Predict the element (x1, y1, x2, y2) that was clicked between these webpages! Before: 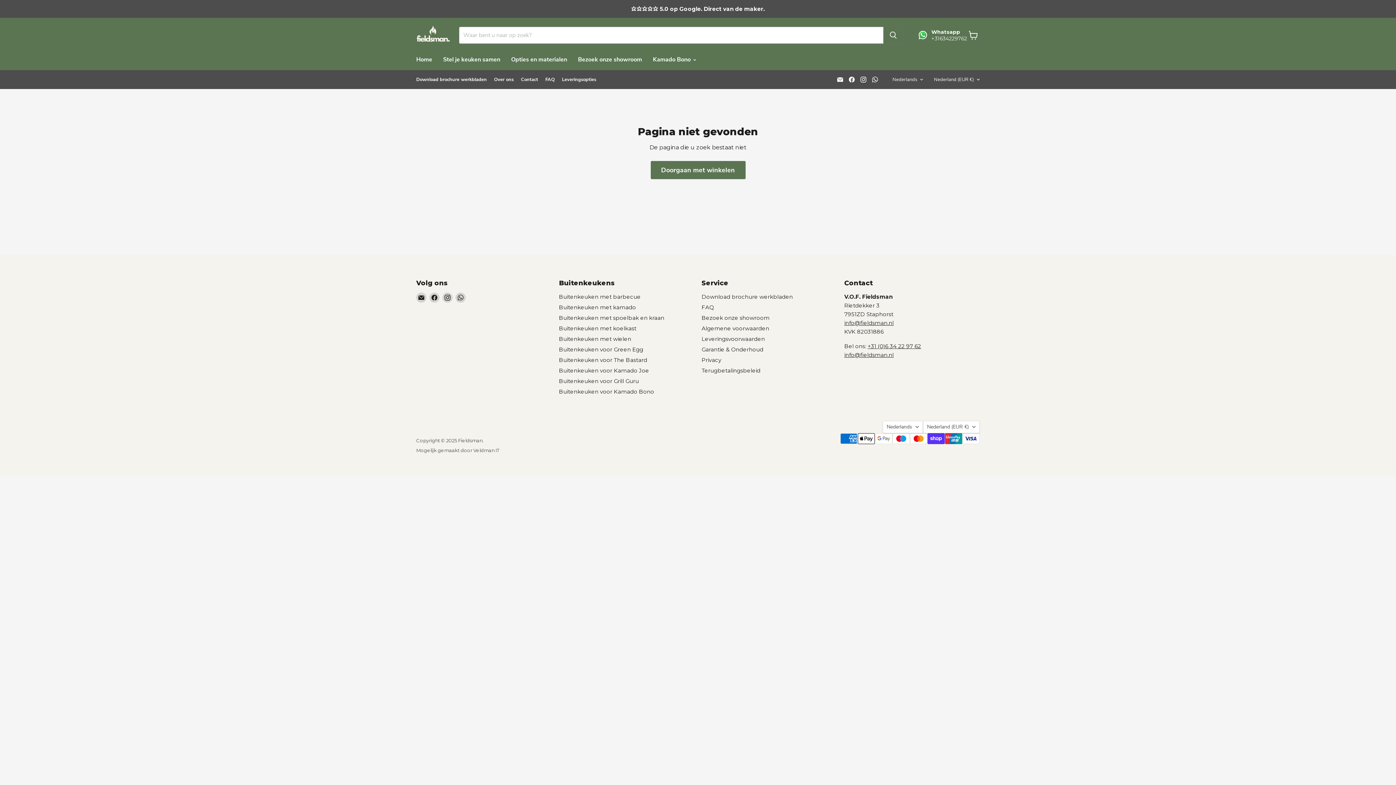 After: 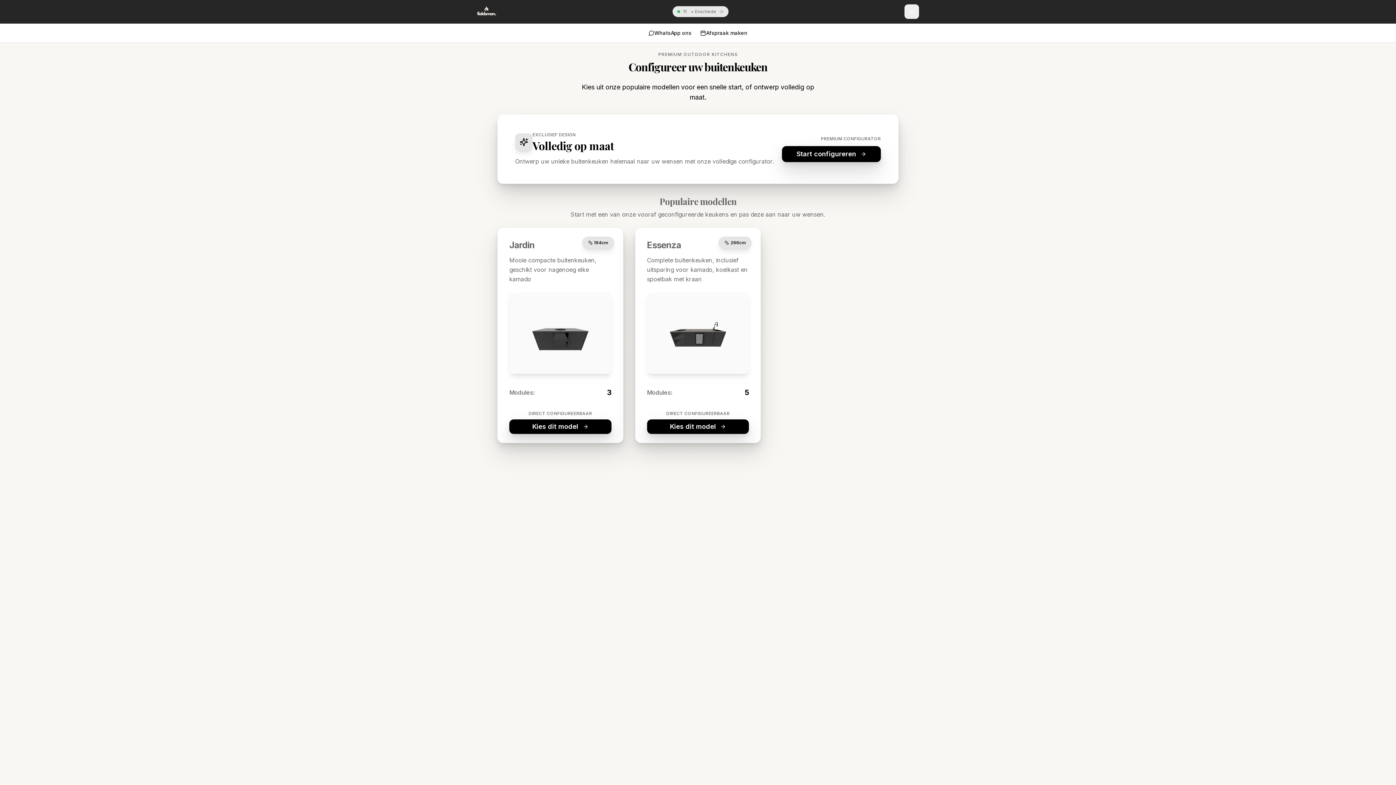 Action: label: Stel je keuken samen bbox: (437, 51, 505, 67)